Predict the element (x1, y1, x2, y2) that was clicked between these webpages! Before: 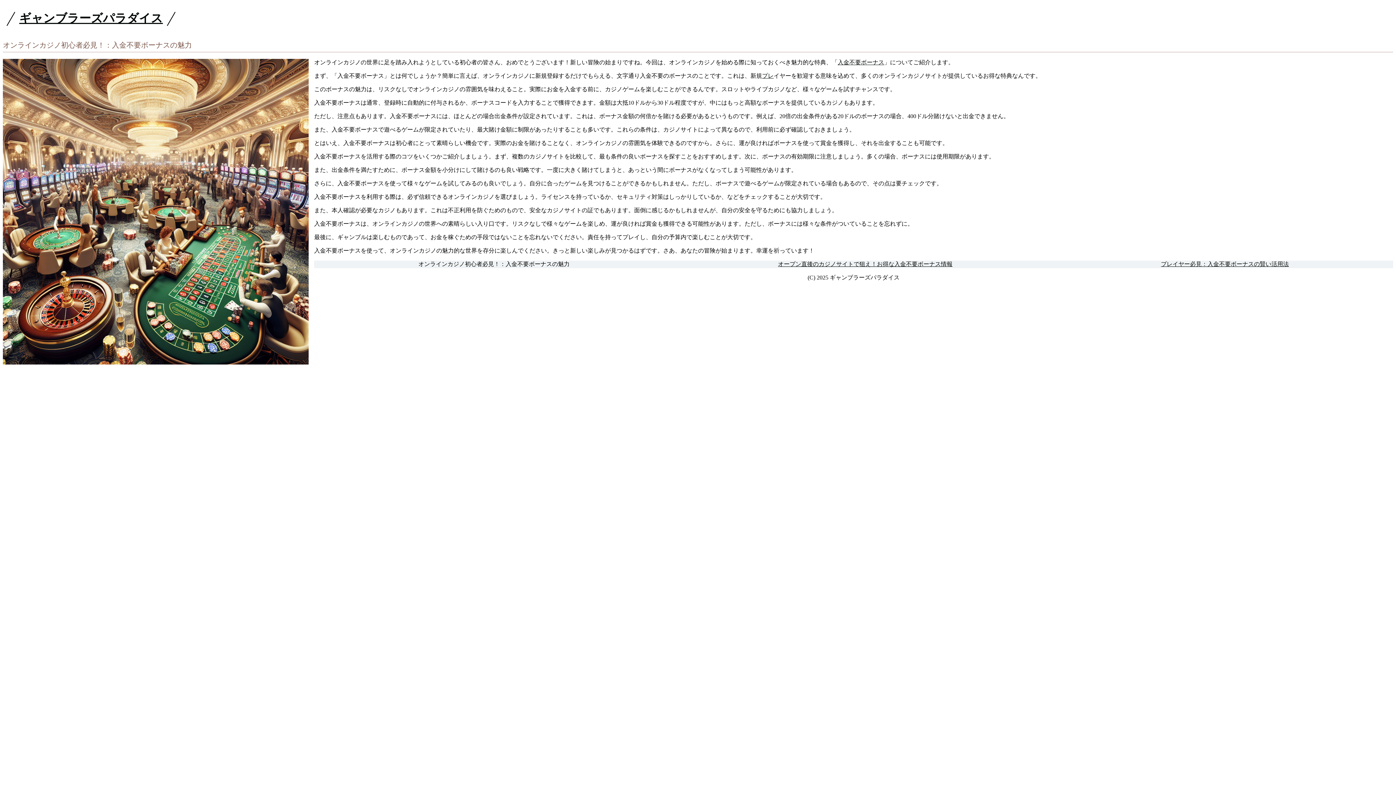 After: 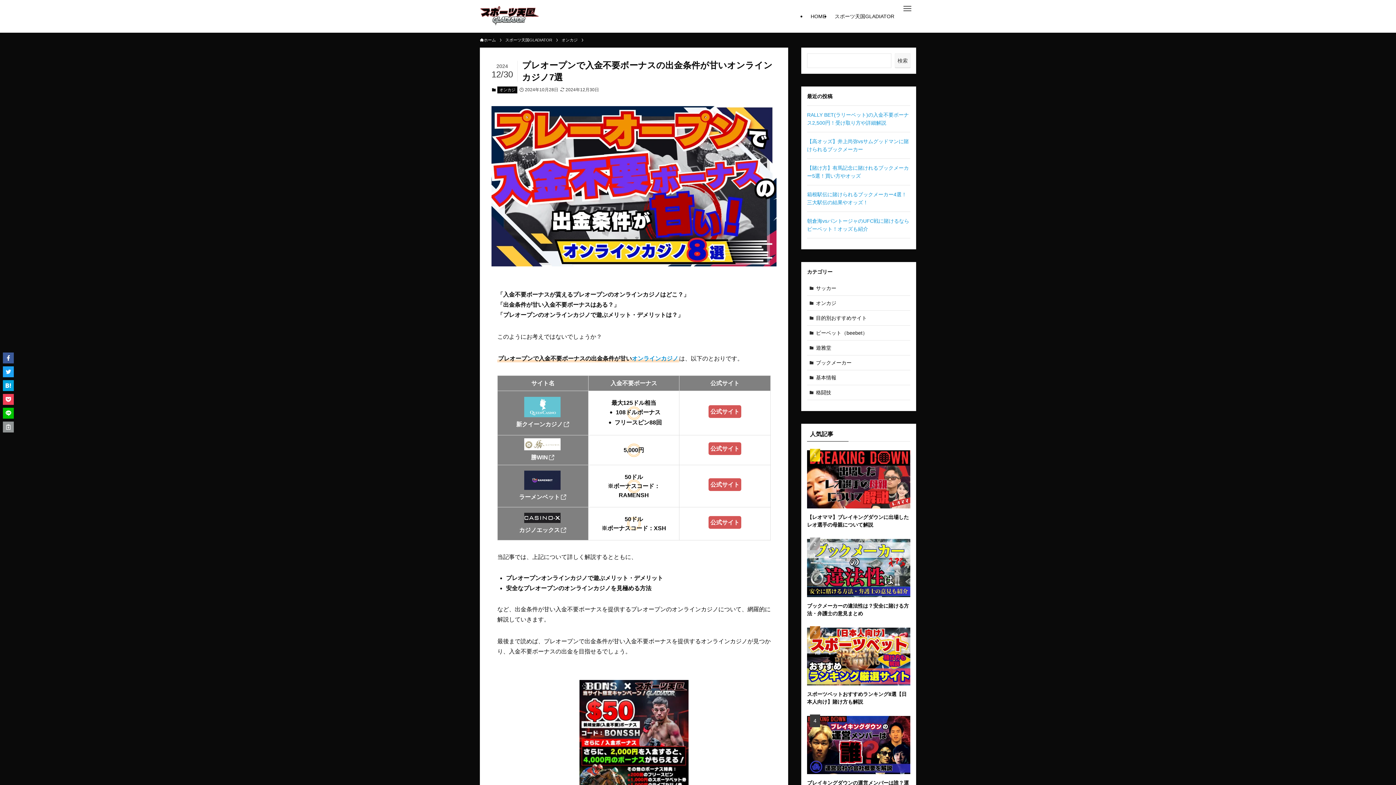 Action: bbox: (837, 59, 884, 65) label: 入金不要ボーナス